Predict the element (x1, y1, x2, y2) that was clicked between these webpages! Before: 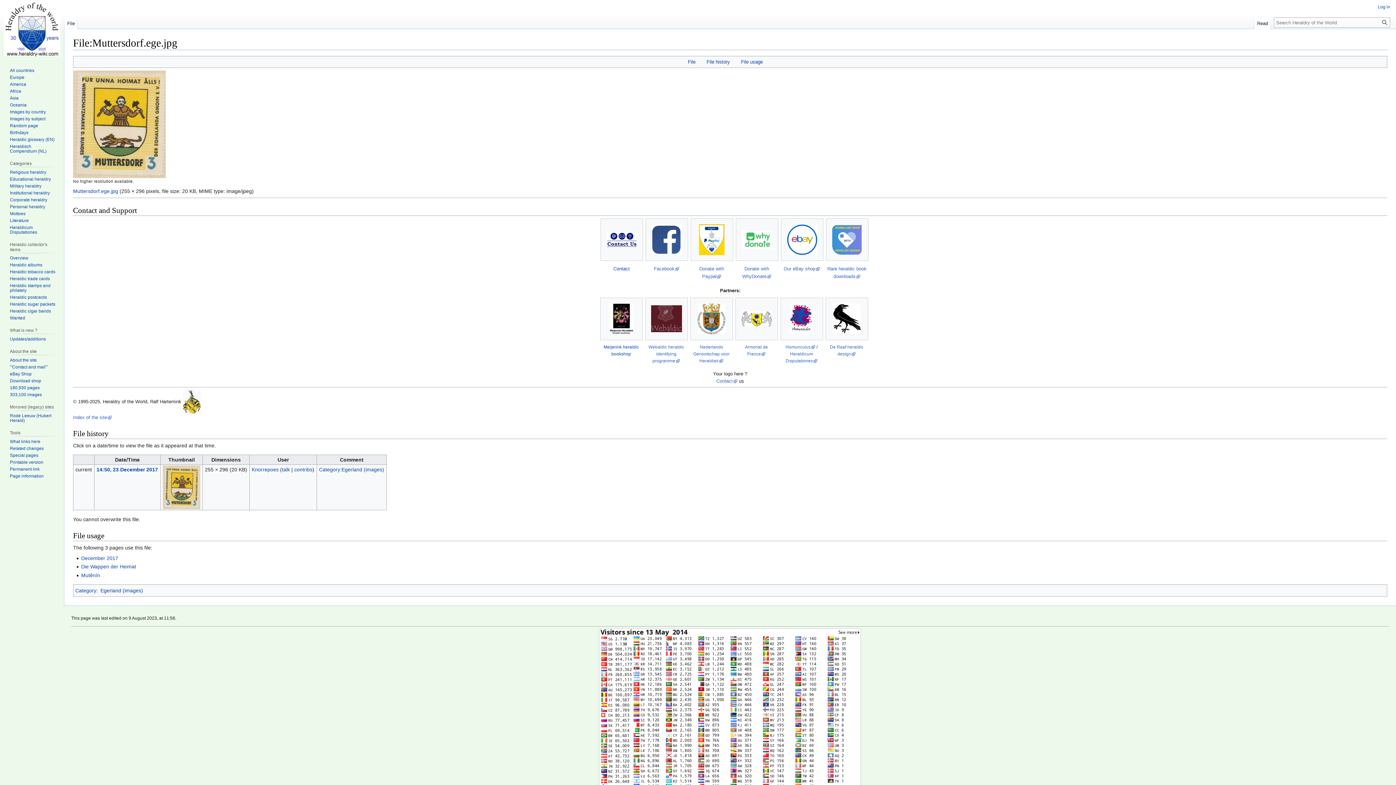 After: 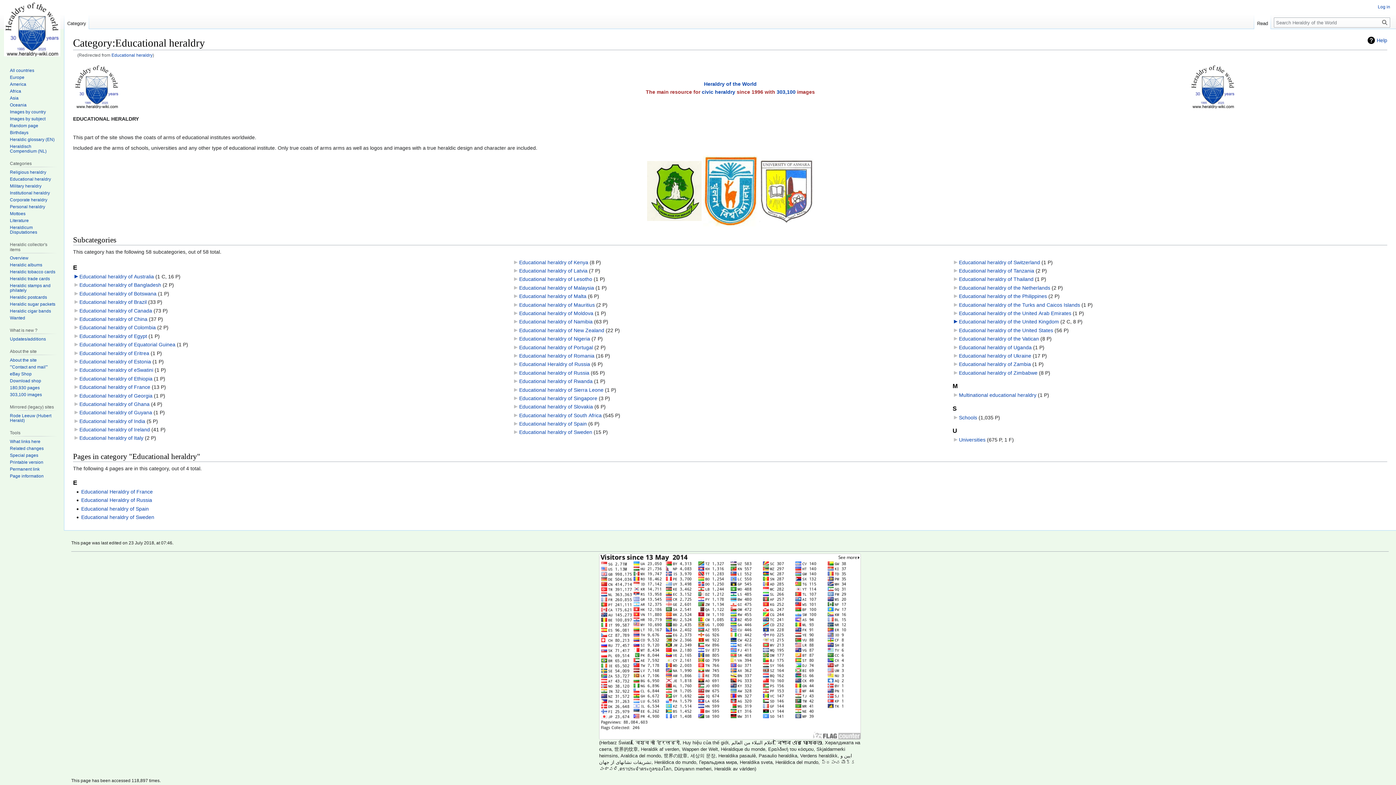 Action: bbox: (9, 176, 50, 181) label: Educational heraldry